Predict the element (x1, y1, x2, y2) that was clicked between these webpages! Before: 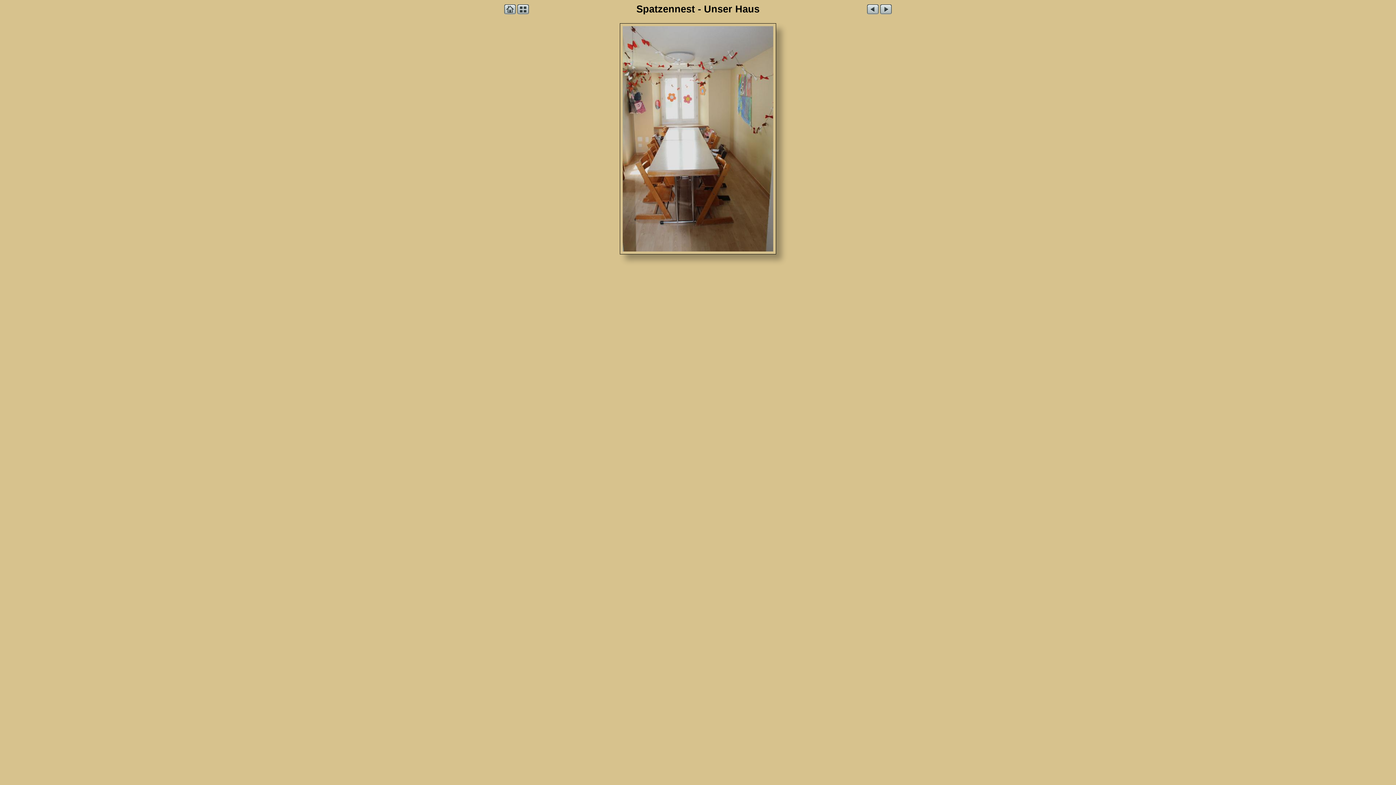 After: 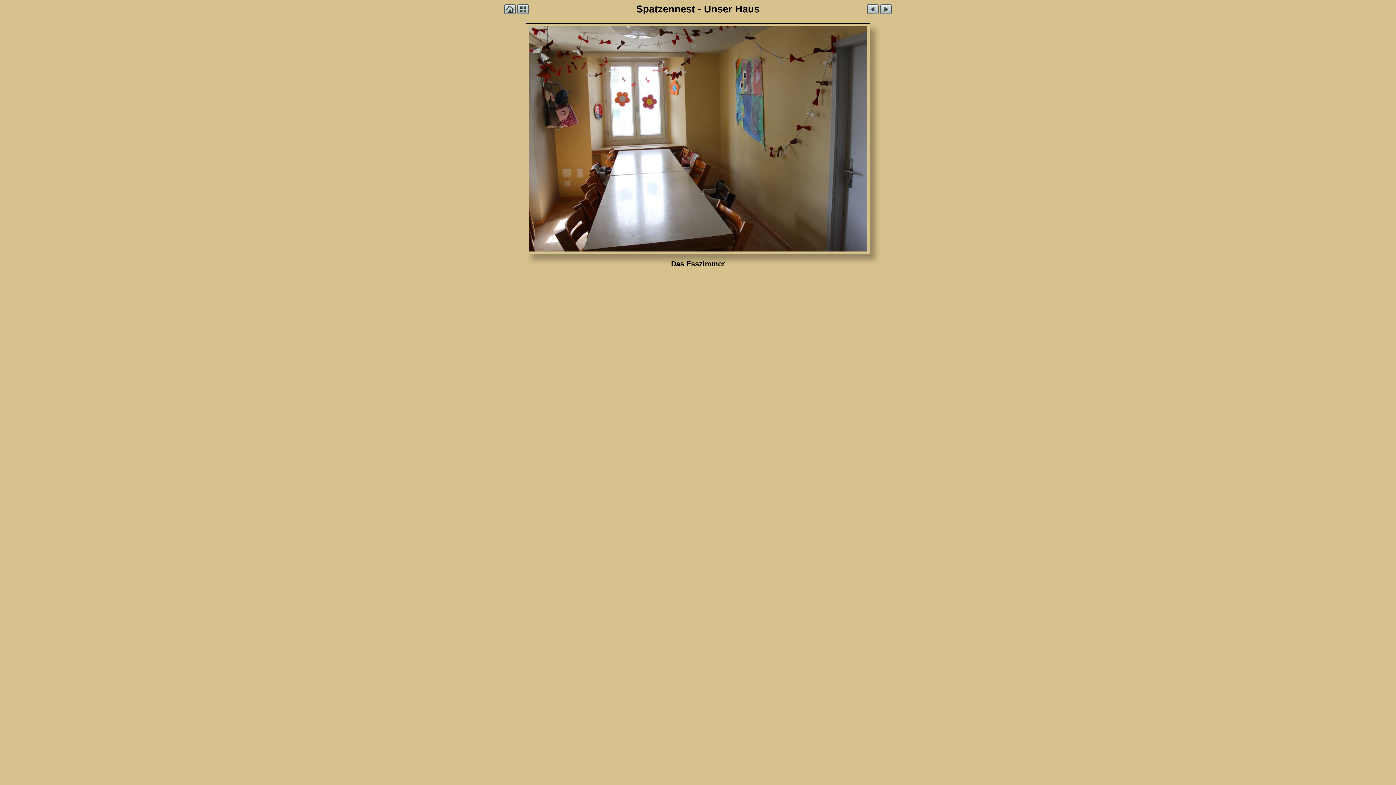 Action: bbox: (622, 26, 683, 251)